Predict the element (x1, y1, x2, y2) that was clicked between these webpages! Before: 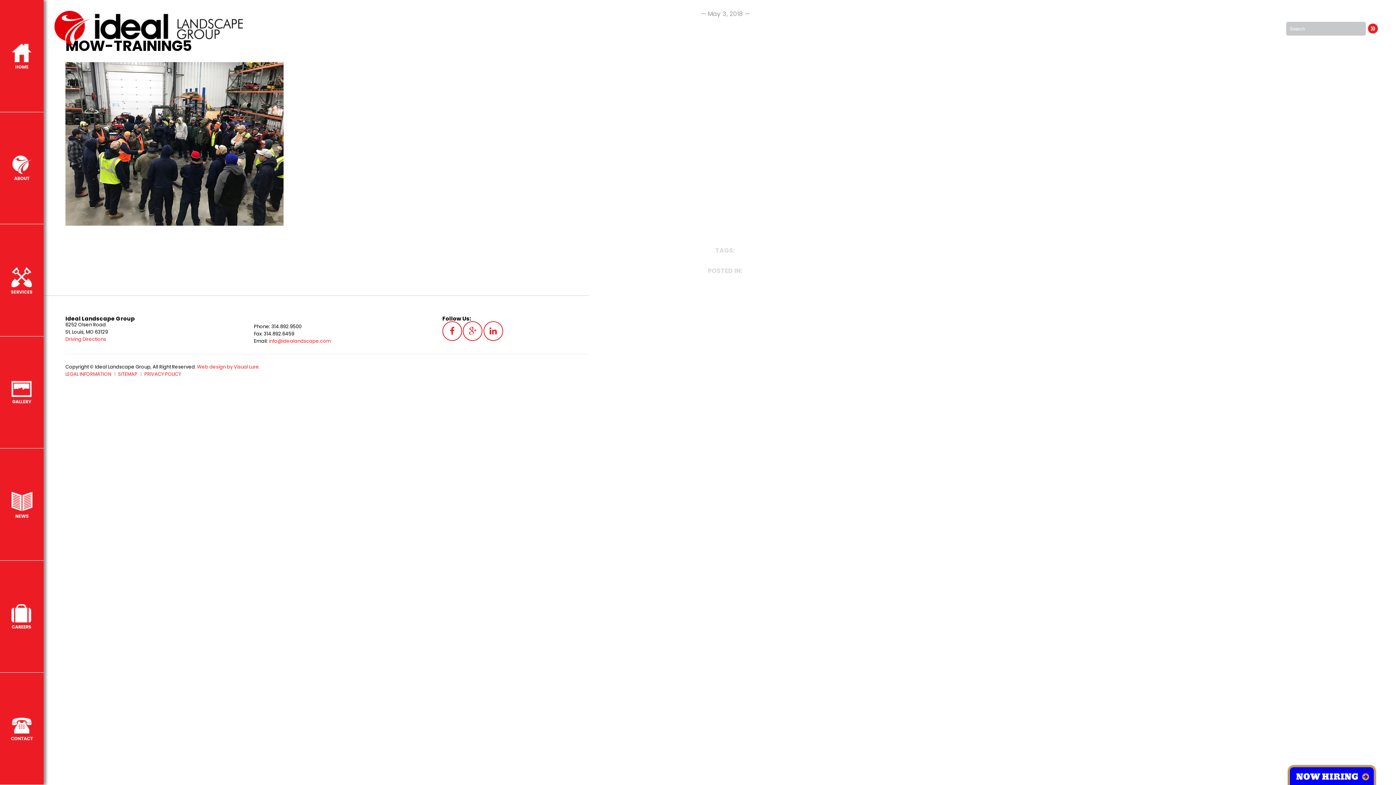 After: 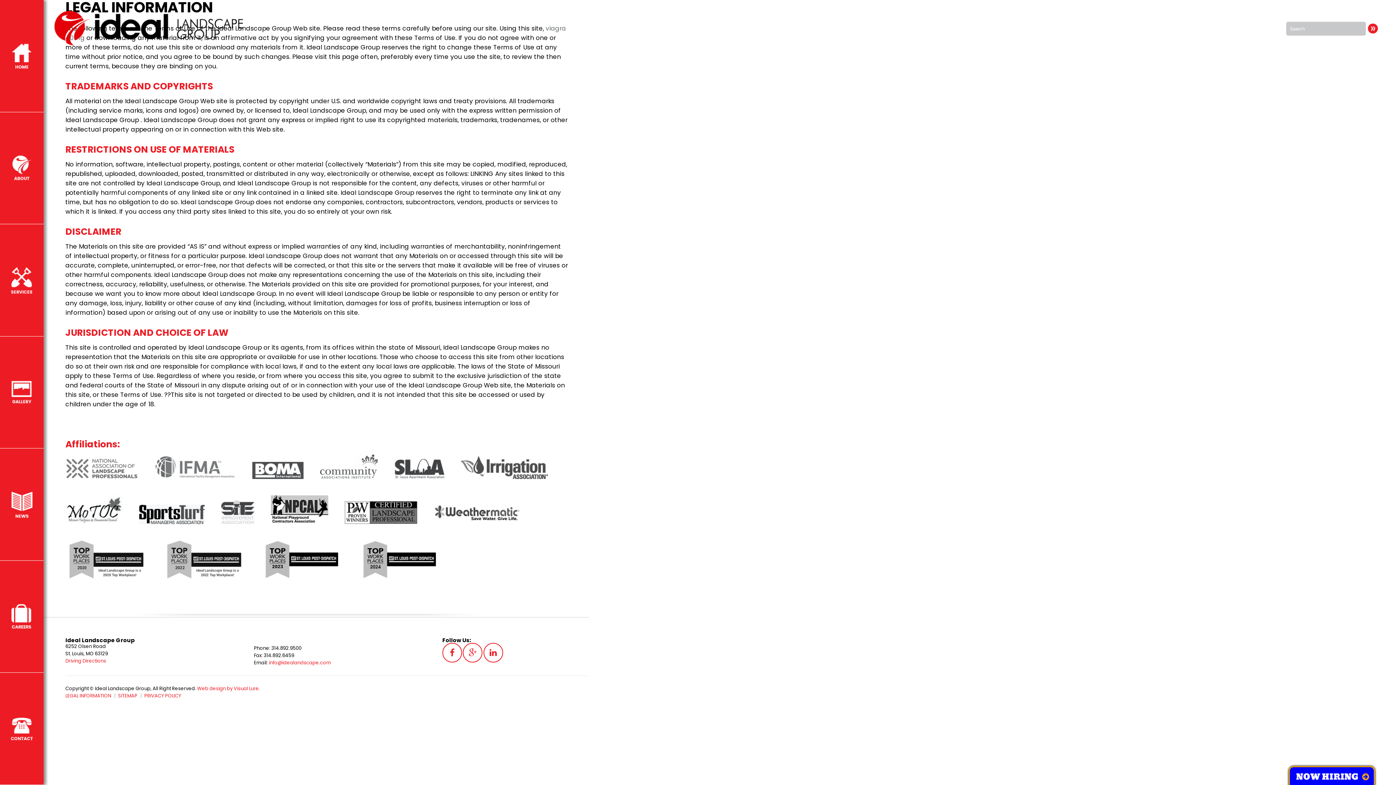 Action: label: LEGAL INFORMATION bbox: (65, 370, 114, 377)